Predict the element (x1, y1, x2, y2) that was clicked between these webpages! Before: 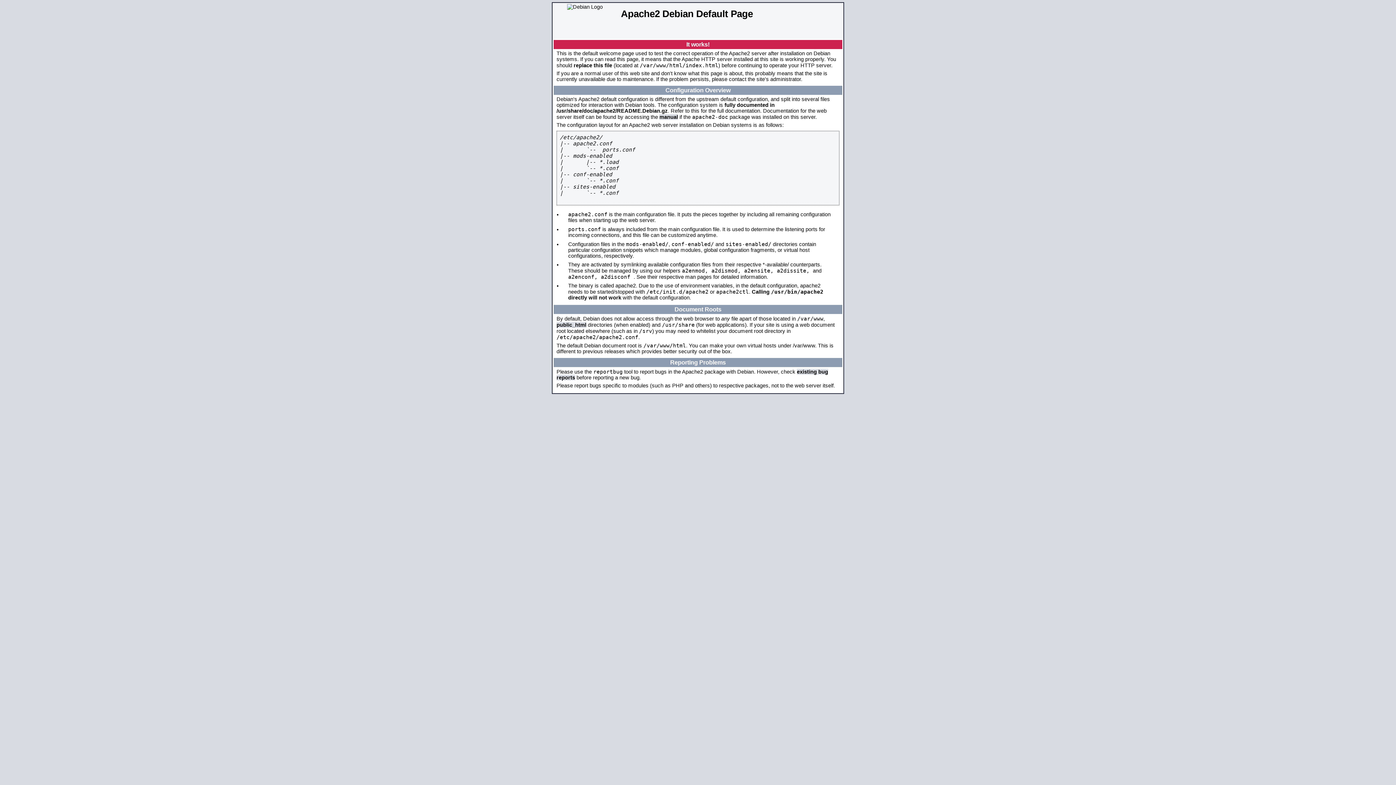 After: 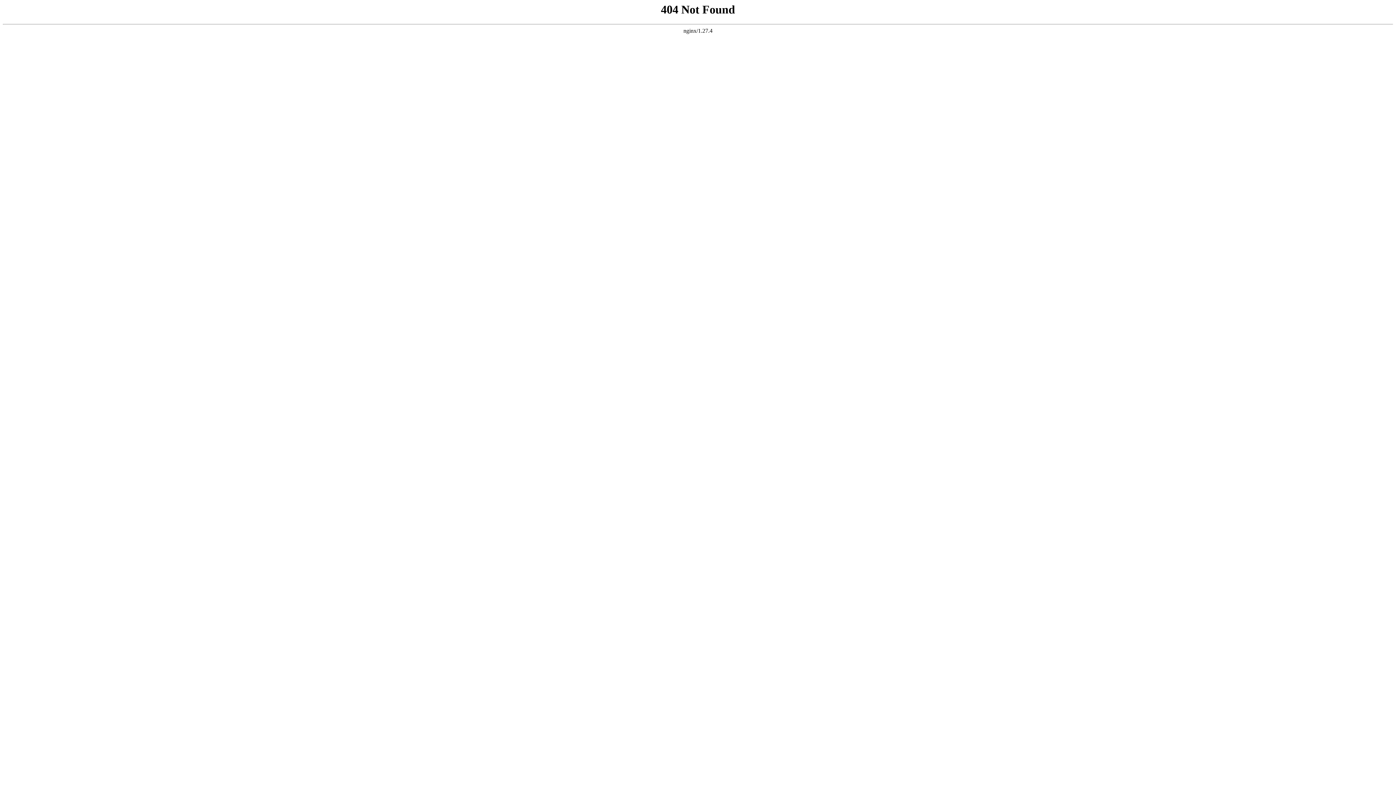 Action: bbox: (659, 114, 678, 120) label: manual